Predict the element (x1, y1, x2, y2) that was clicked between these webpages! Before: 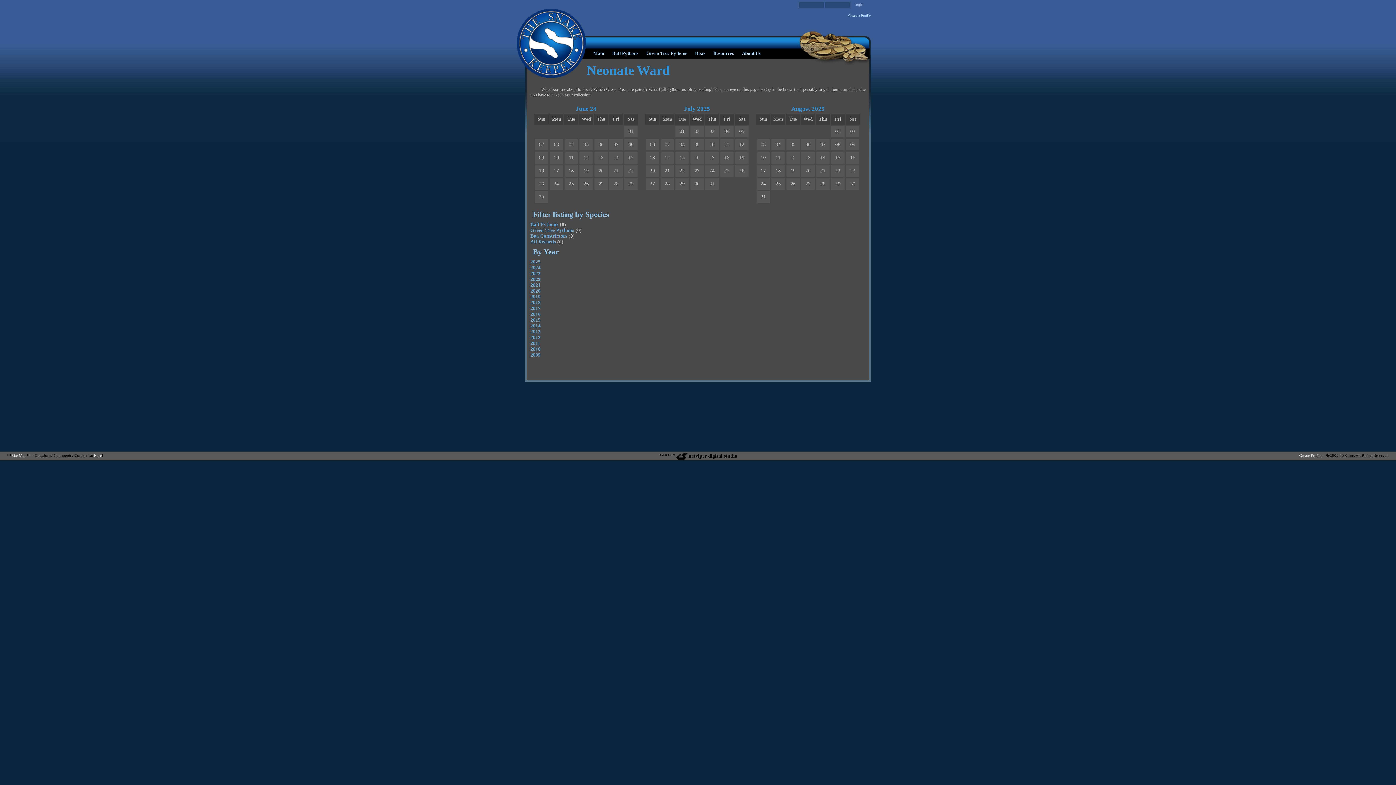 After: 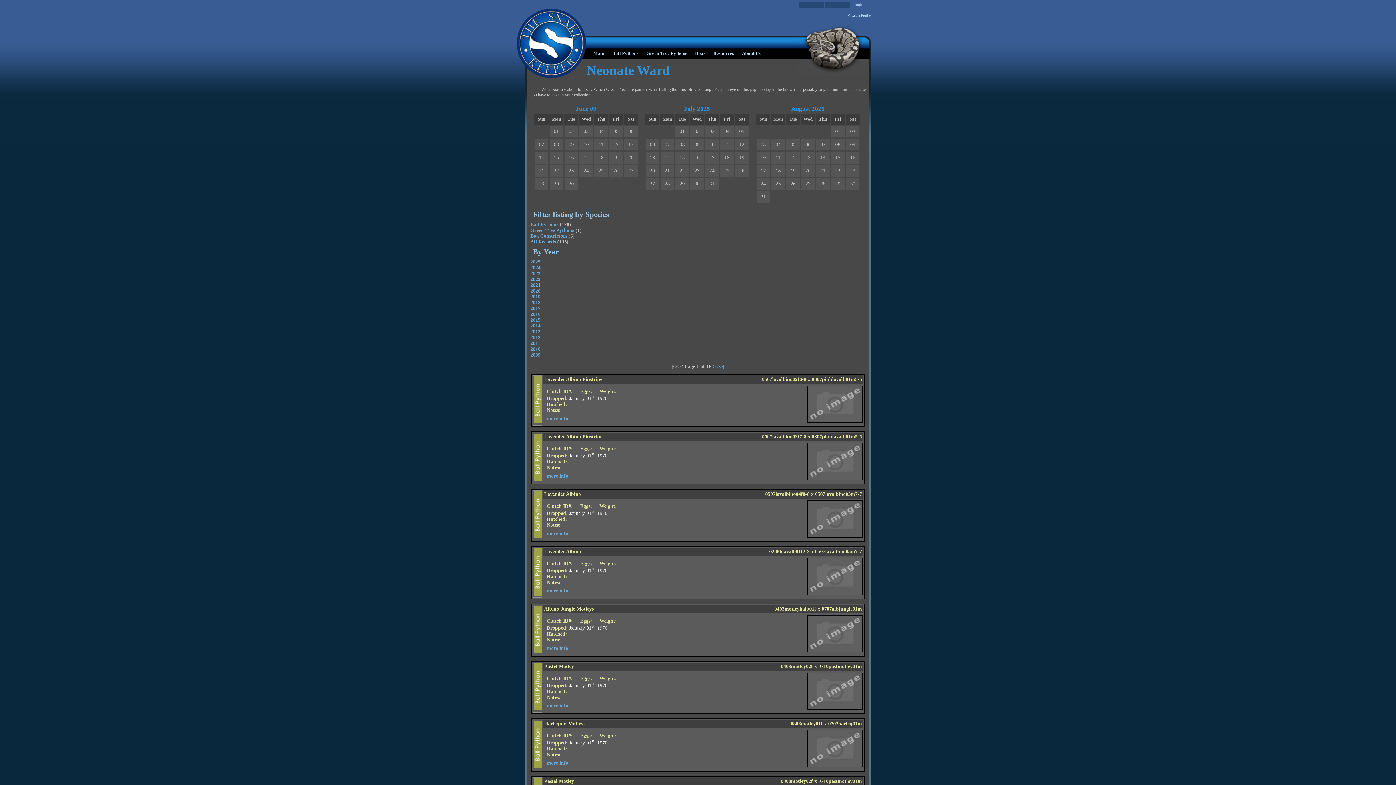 Action: bbox: (530, 352, 540, 357) label: 2009